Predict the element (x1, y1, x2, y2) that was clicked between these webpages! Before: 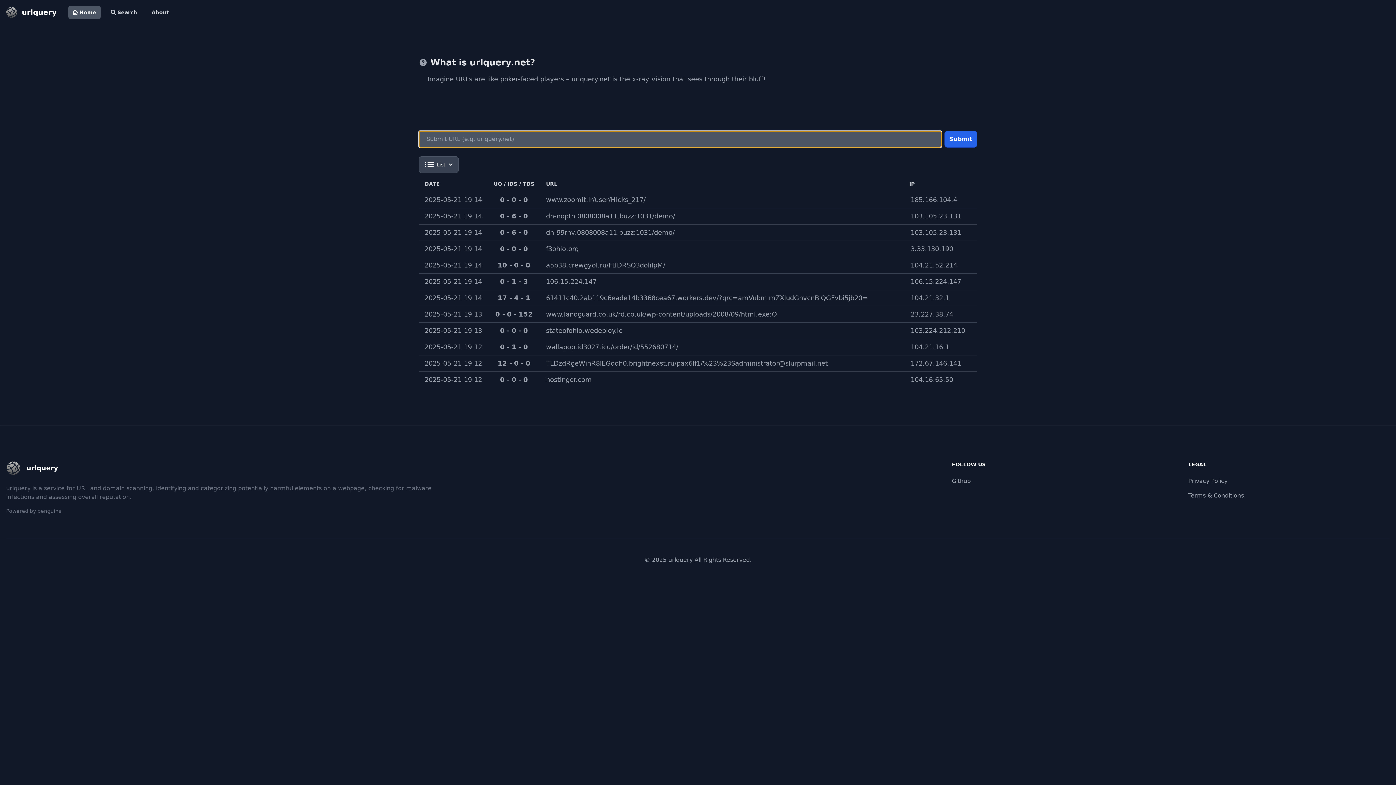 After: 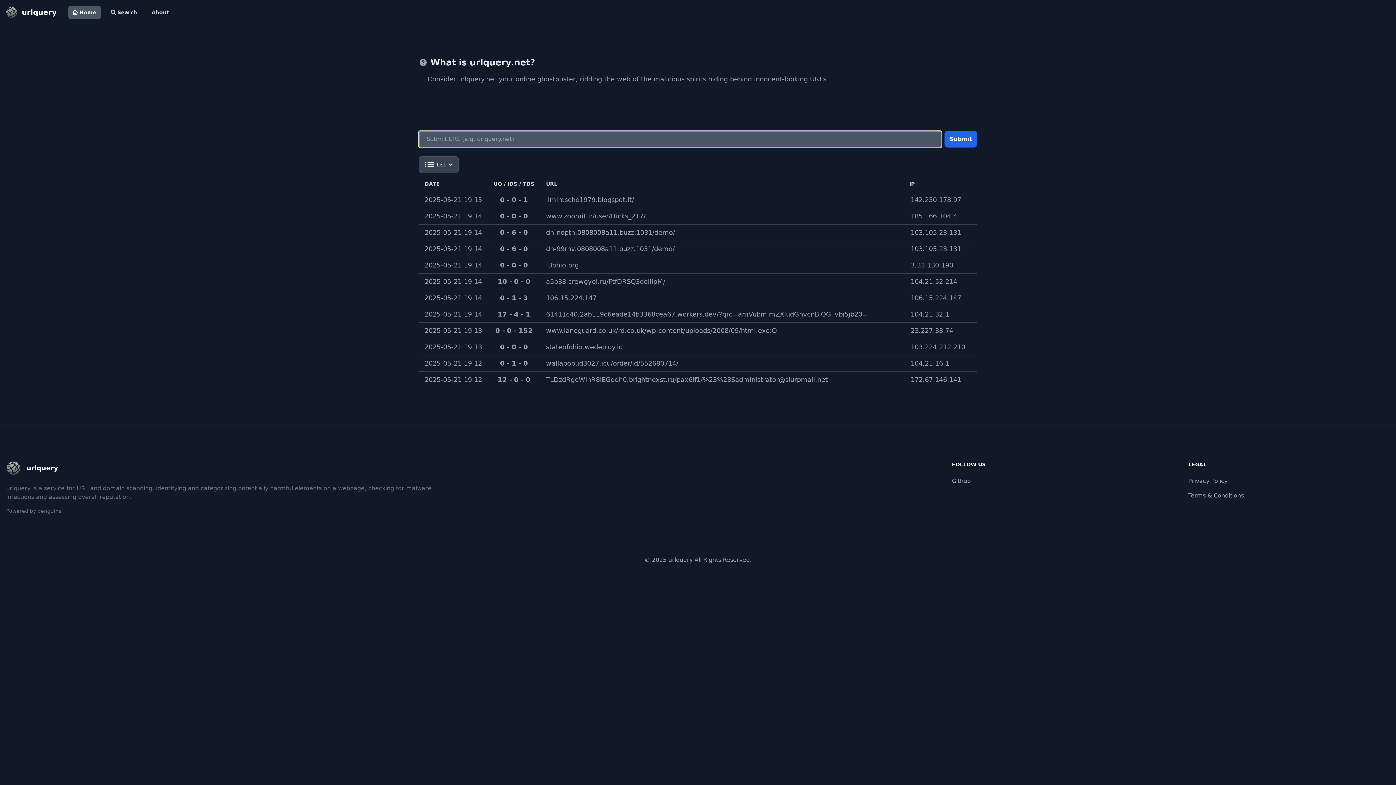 Action: label: urlquery bbox: (5, 2, 56, 21)